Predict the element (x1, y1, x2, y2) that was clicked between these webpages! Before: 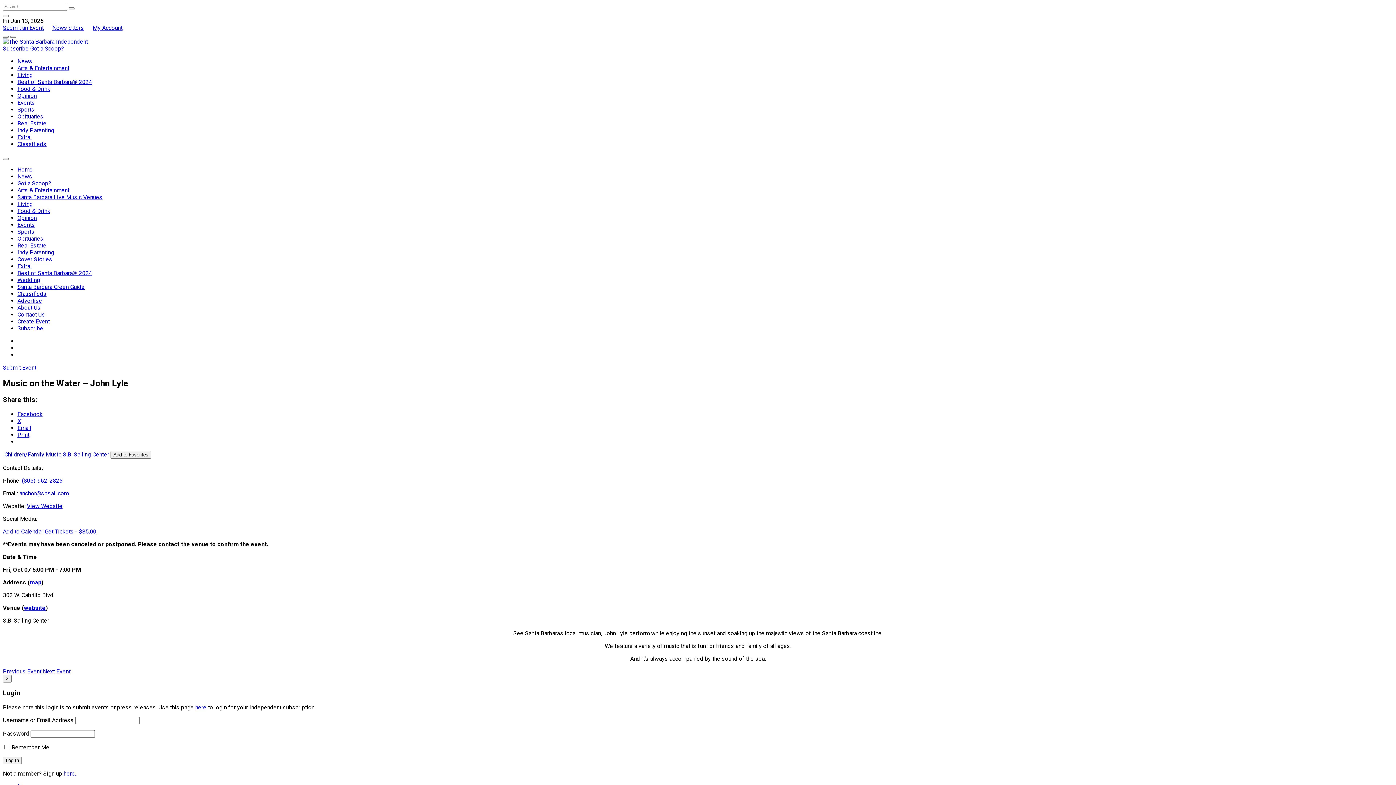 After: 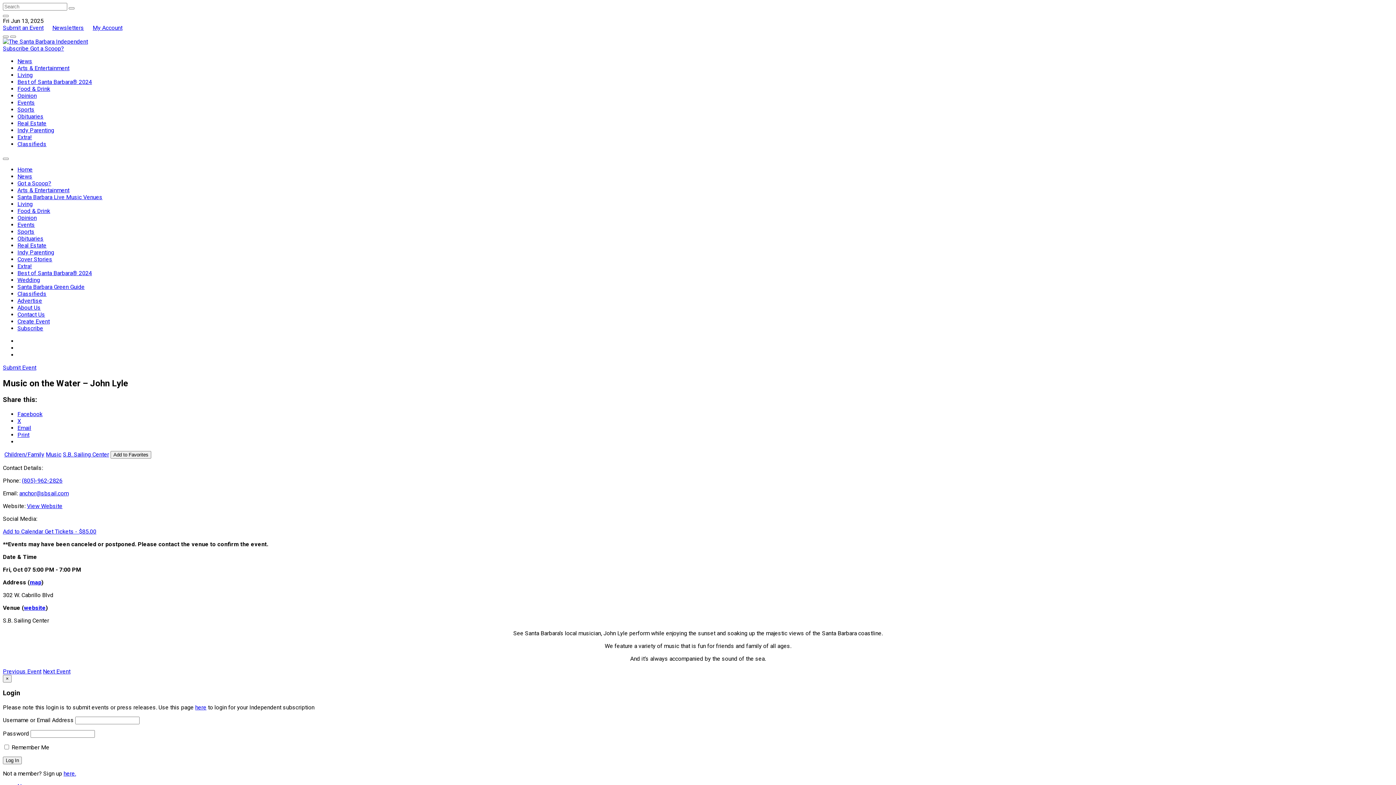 Action: label: anchor@sbsail.com bbox: (19, 490, 68, 496)